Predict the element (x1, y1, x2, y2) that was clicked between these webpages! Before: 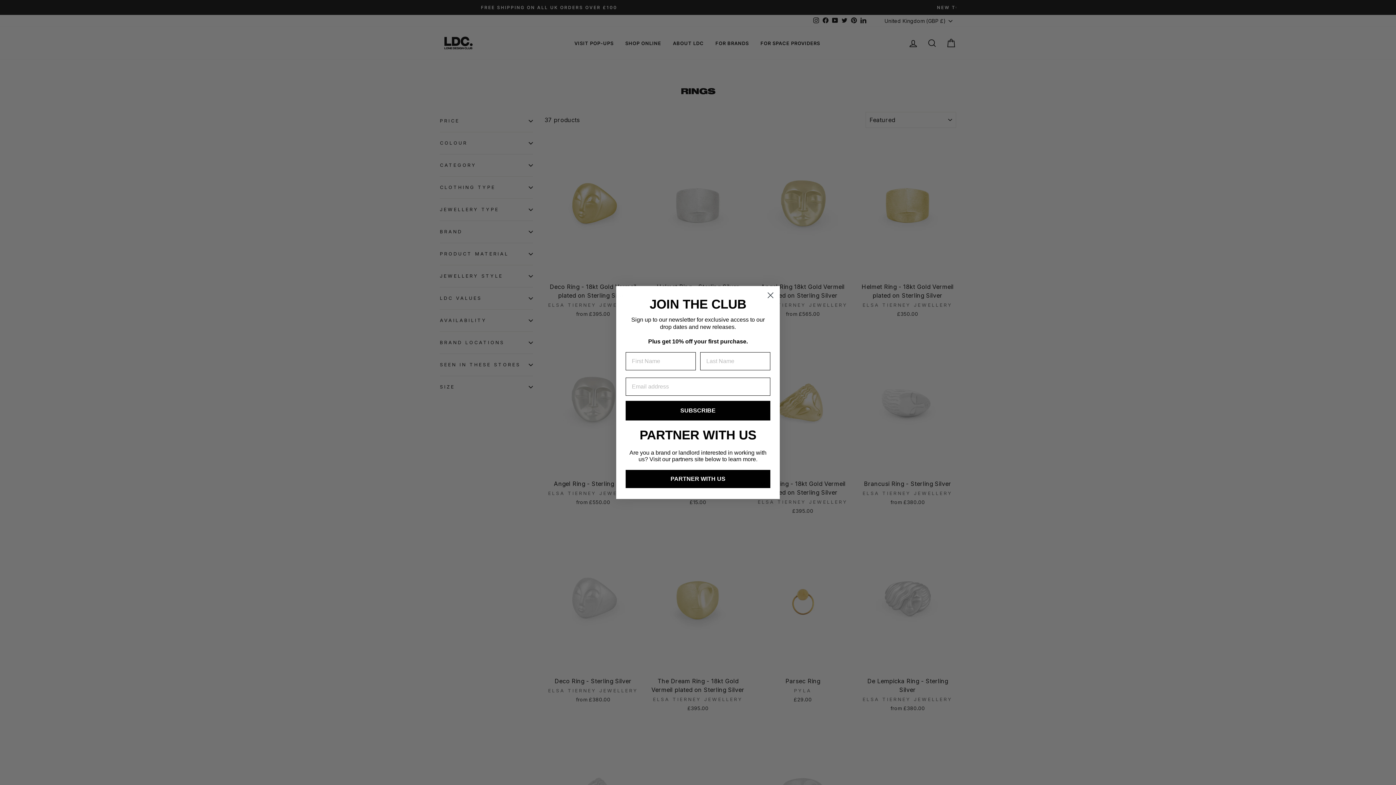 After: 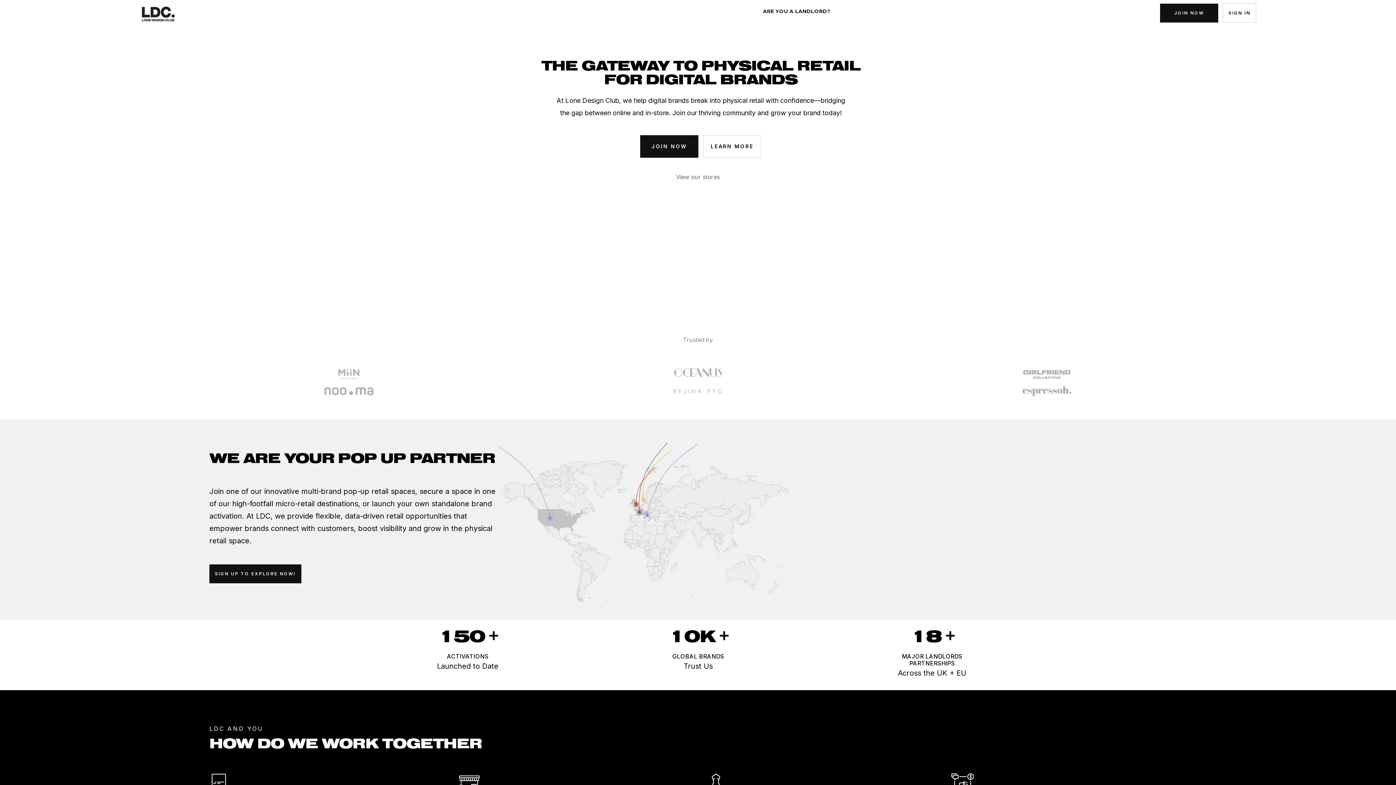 Action: label: PARTNER WITH US bbox: (625, 470, 770, 488)